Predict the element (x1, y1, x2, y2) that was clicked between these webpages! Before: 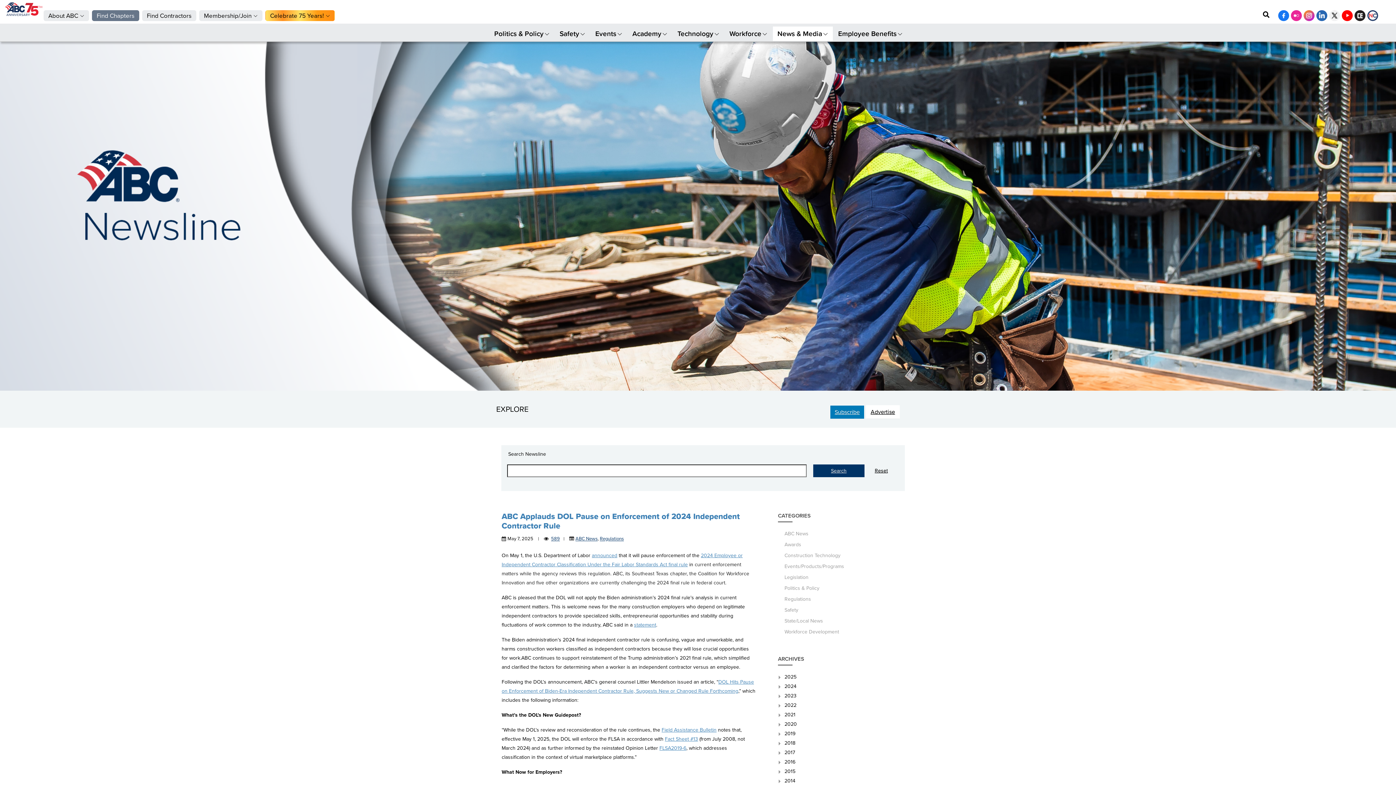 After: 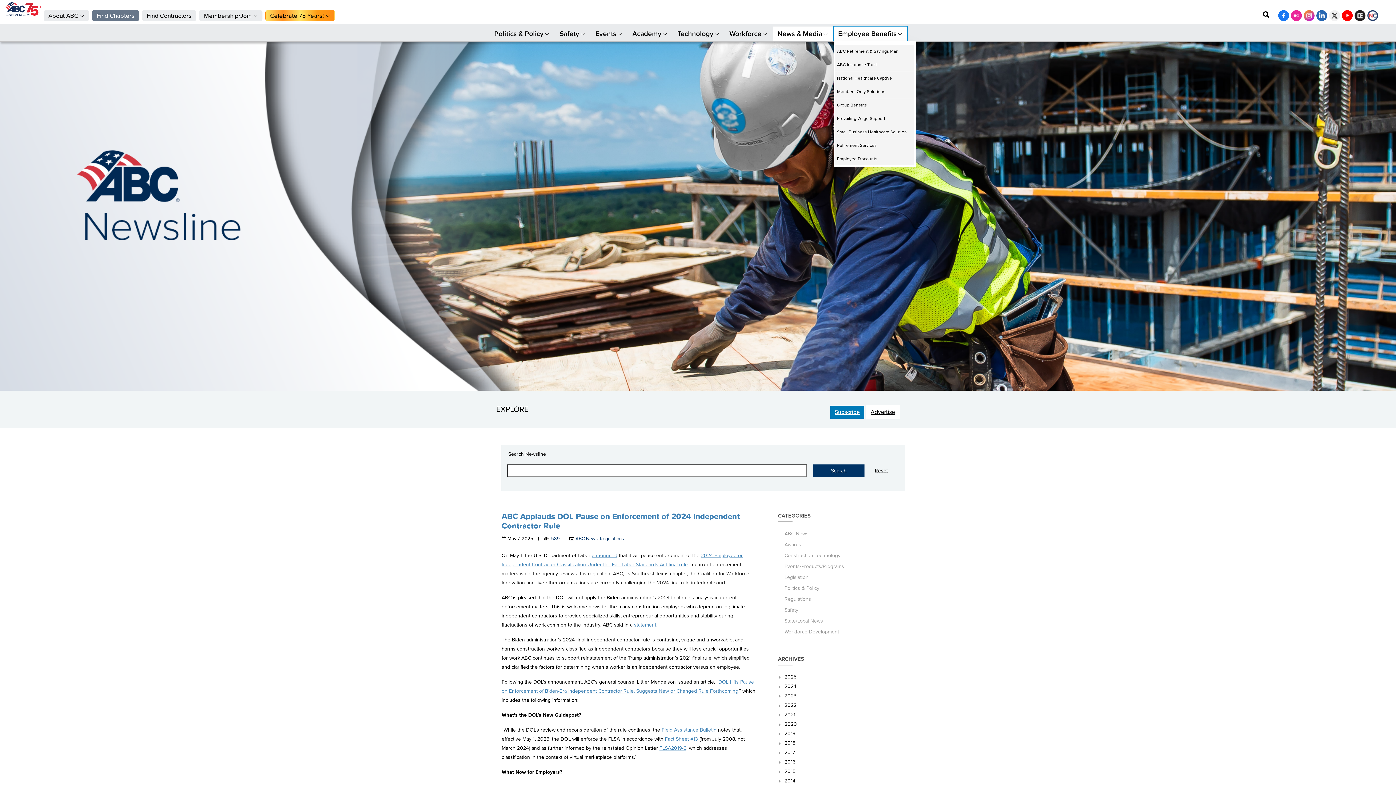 Action: bbox: (833, 26, 907, 40) label: Employee Benefits